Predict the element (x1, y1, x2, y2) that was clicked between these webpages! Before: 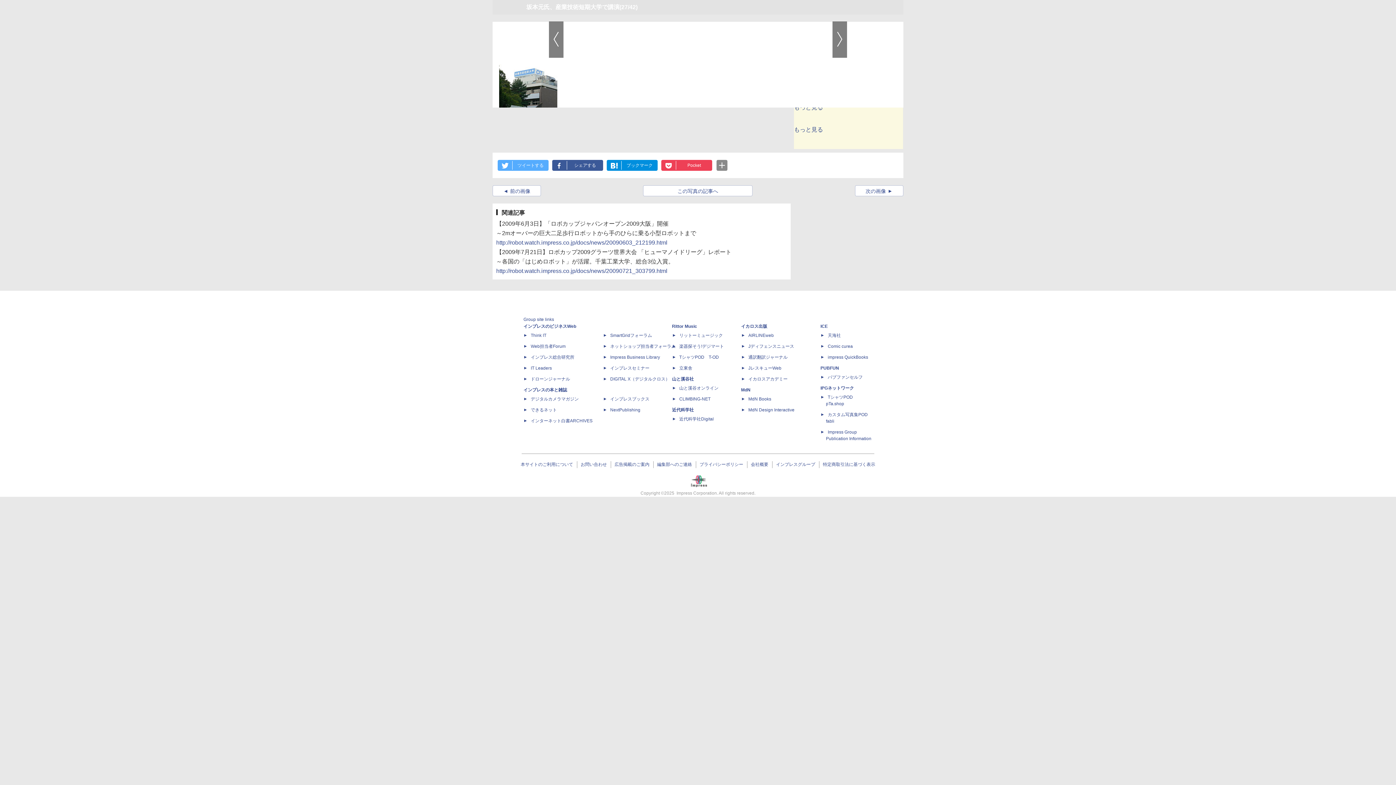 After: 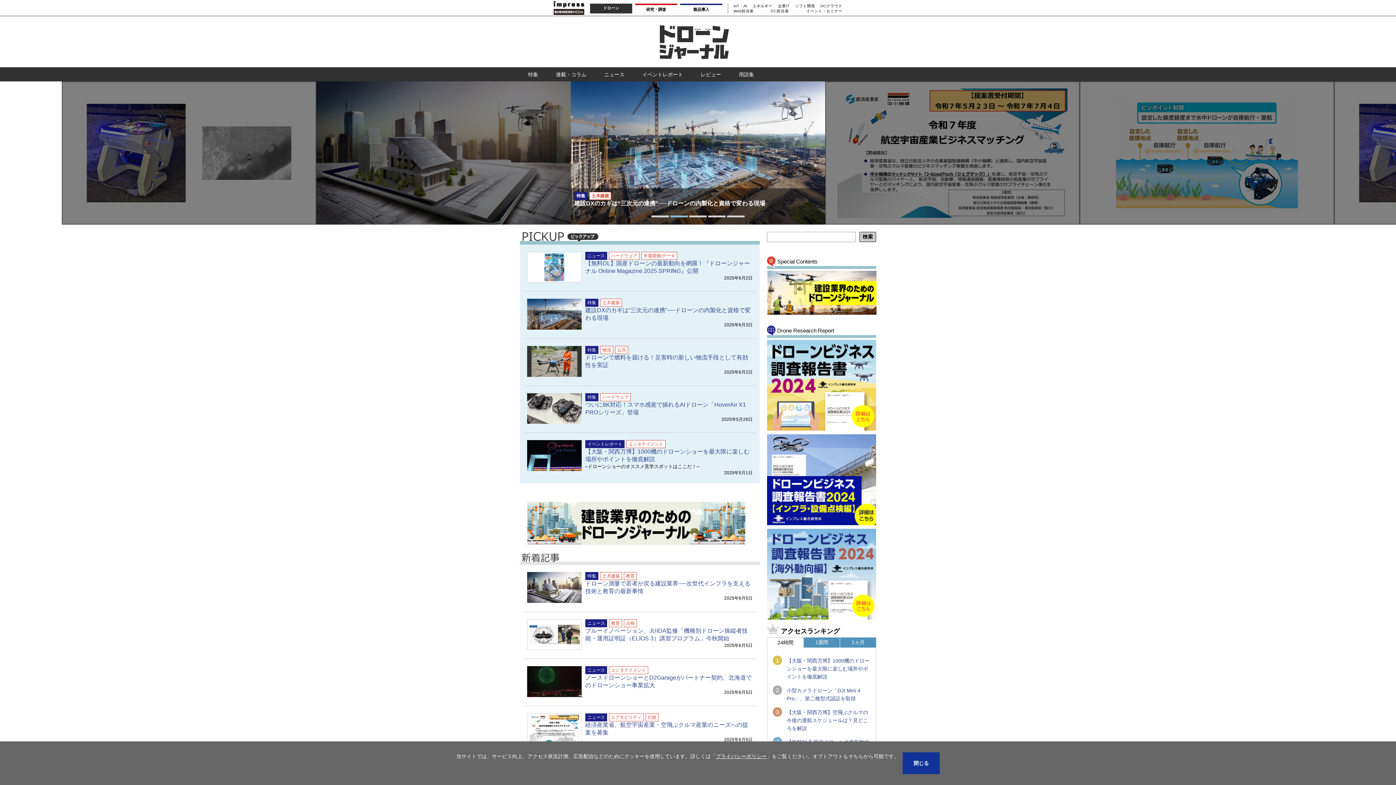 Action: bbox: (529, 376, 570, 381) label: ドローンジャーナル